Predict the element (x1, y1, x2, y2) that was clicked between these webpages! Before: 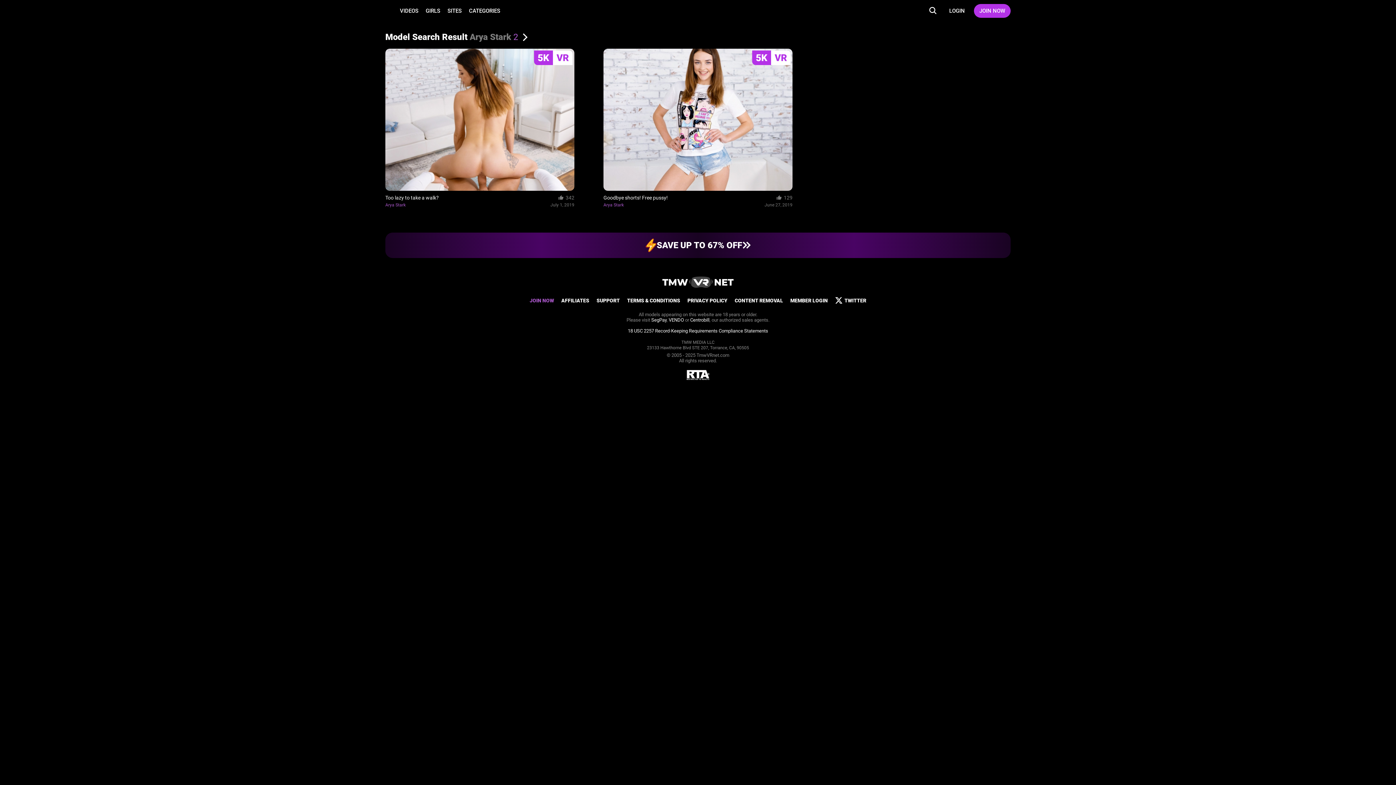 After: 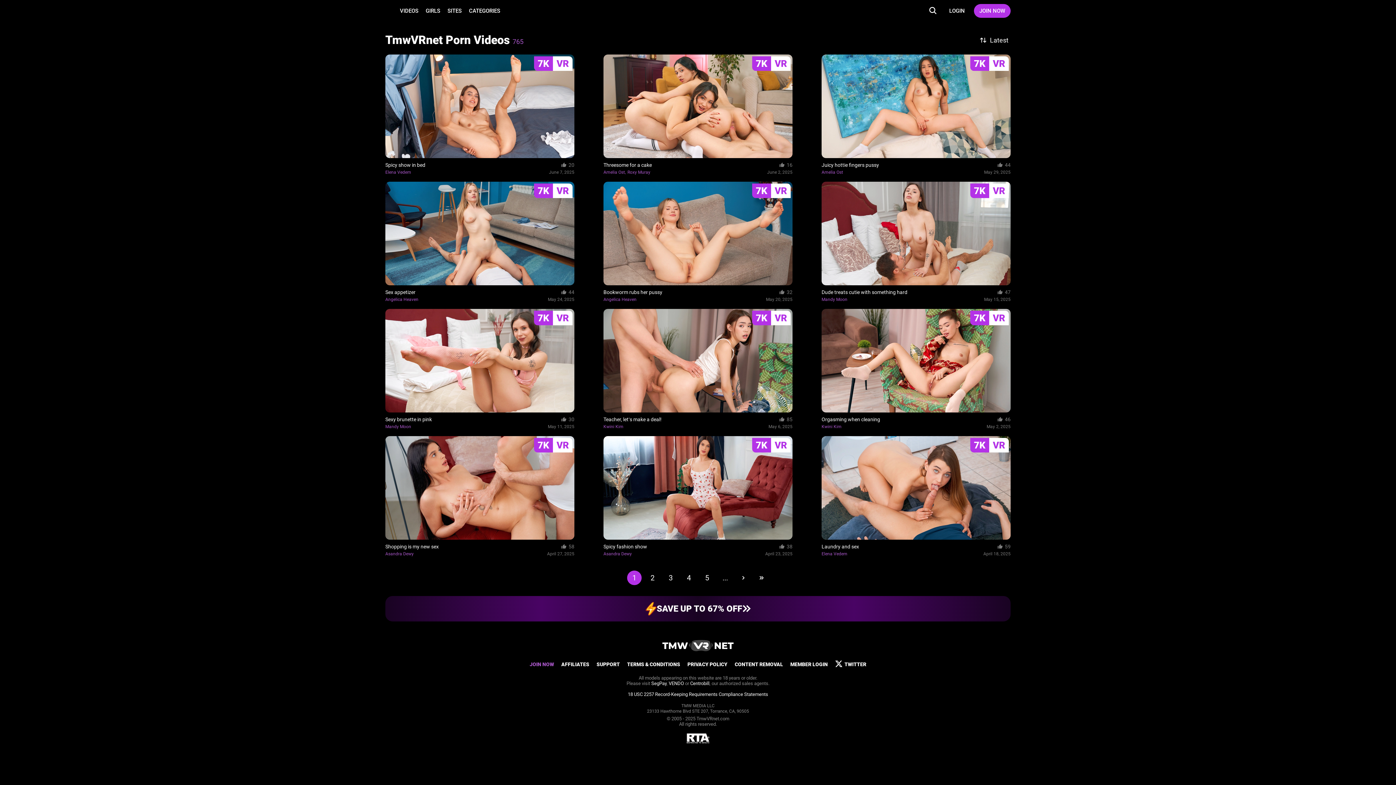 Action: label: Videos page bbox: (396, 8, 422, 13)